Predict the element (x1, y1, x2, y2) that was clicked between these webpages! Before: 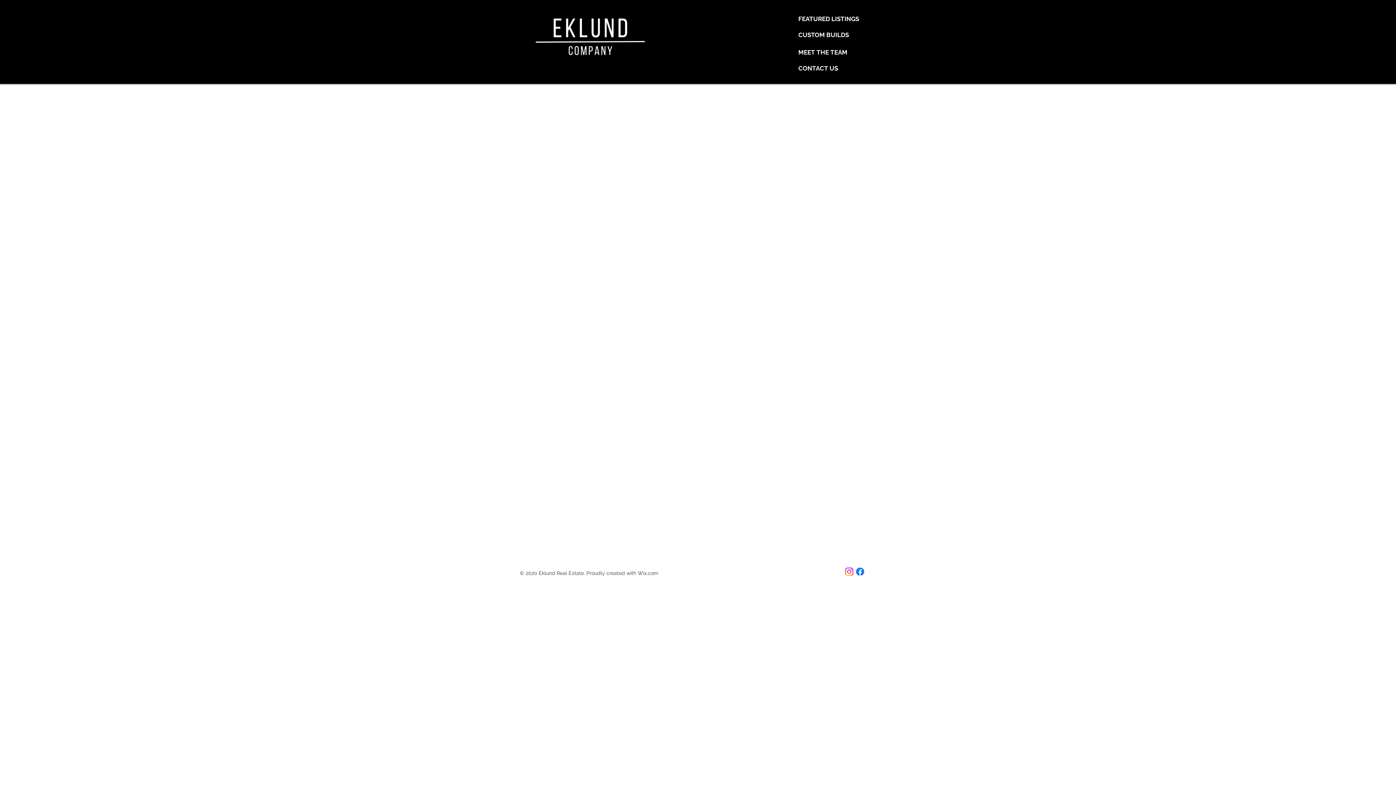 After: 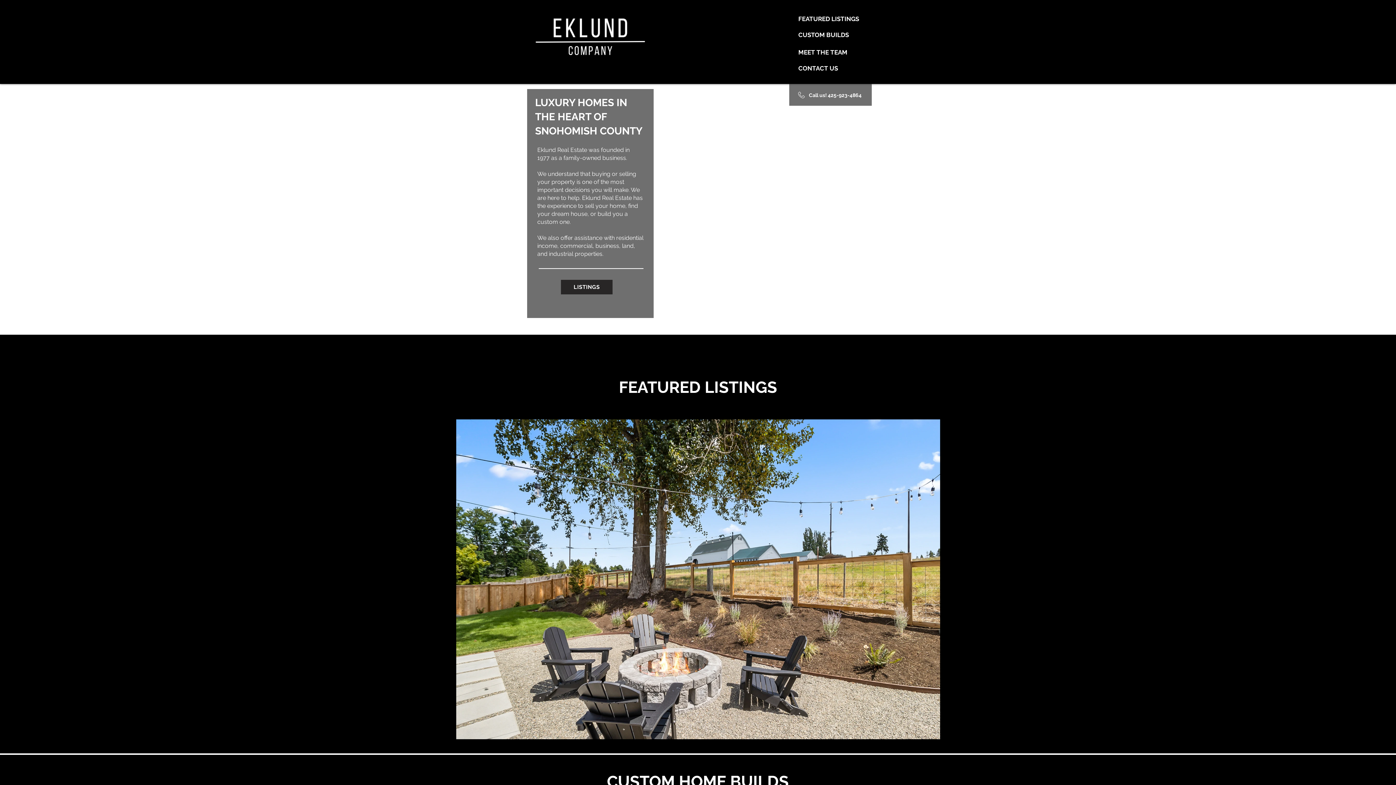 Action: bbox: (798, 45, 850, 59) label: MEET THE TEAM